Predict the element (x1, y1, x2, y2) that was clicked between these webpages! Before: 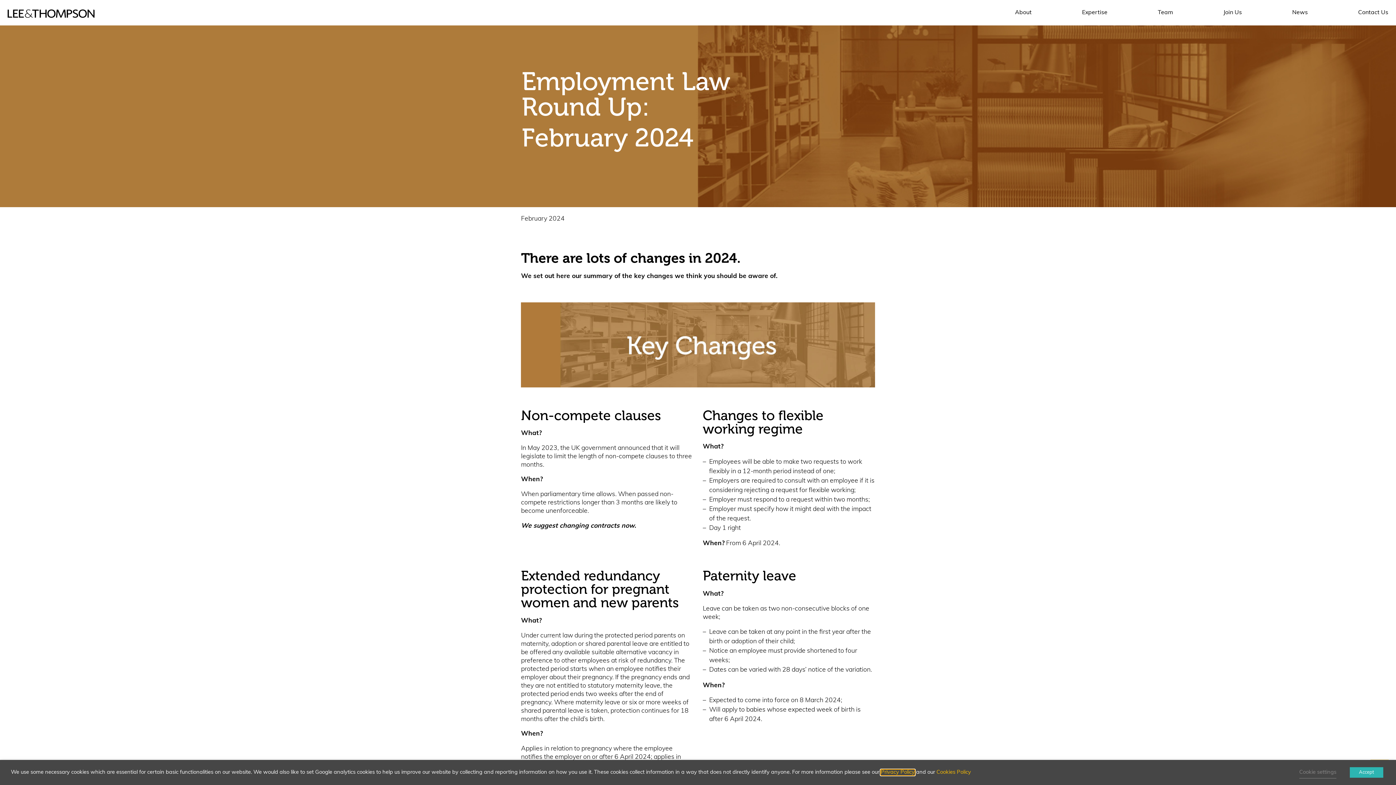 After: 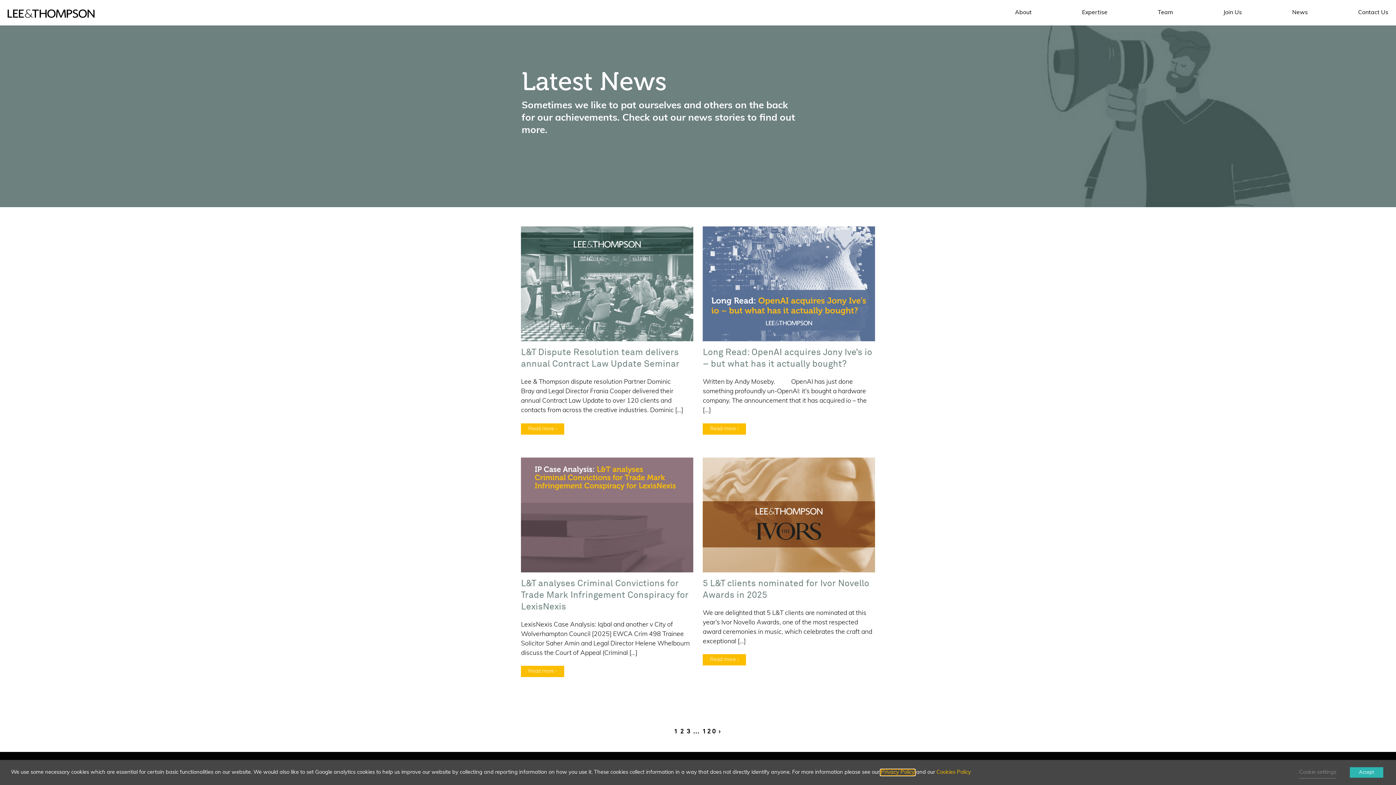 Action: bbox: (1292, 9, 1308, 15) label: News